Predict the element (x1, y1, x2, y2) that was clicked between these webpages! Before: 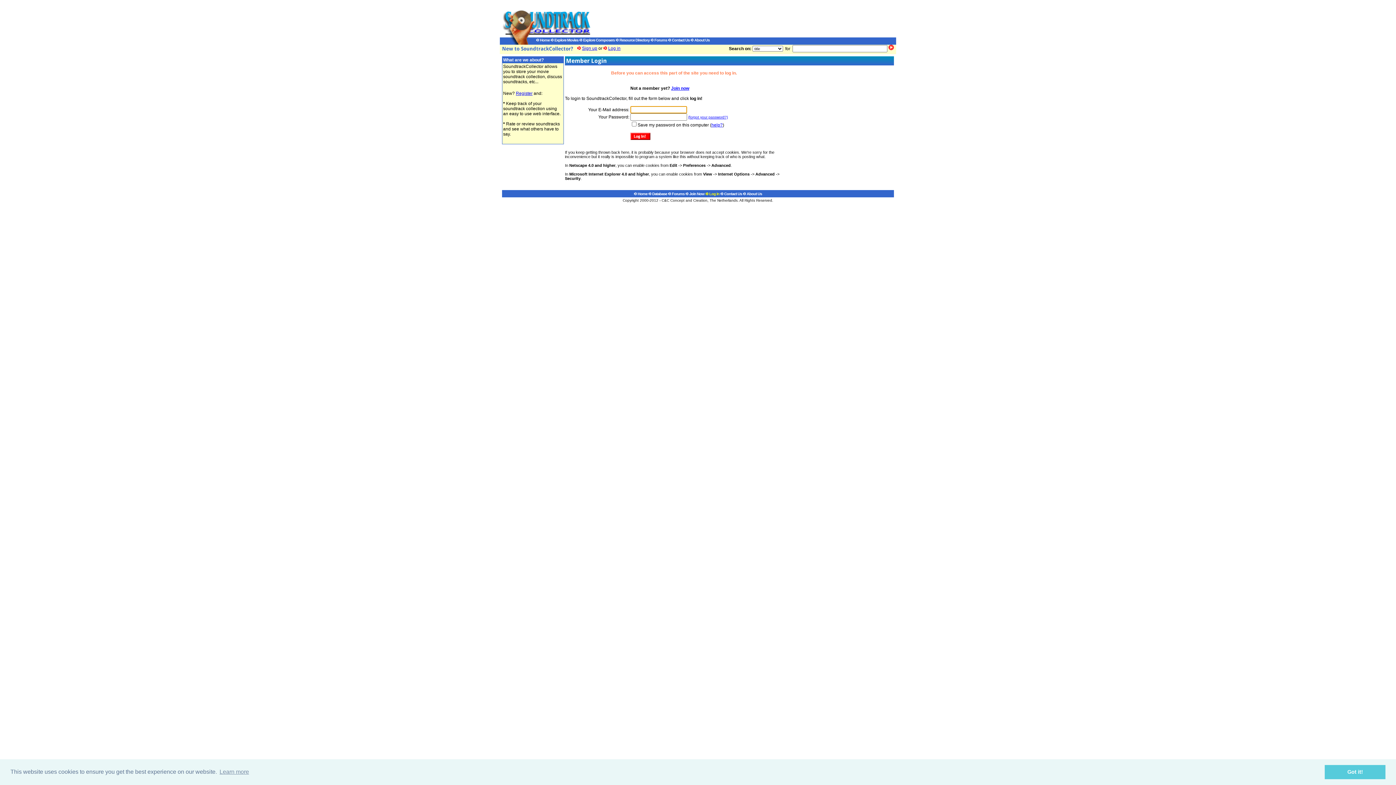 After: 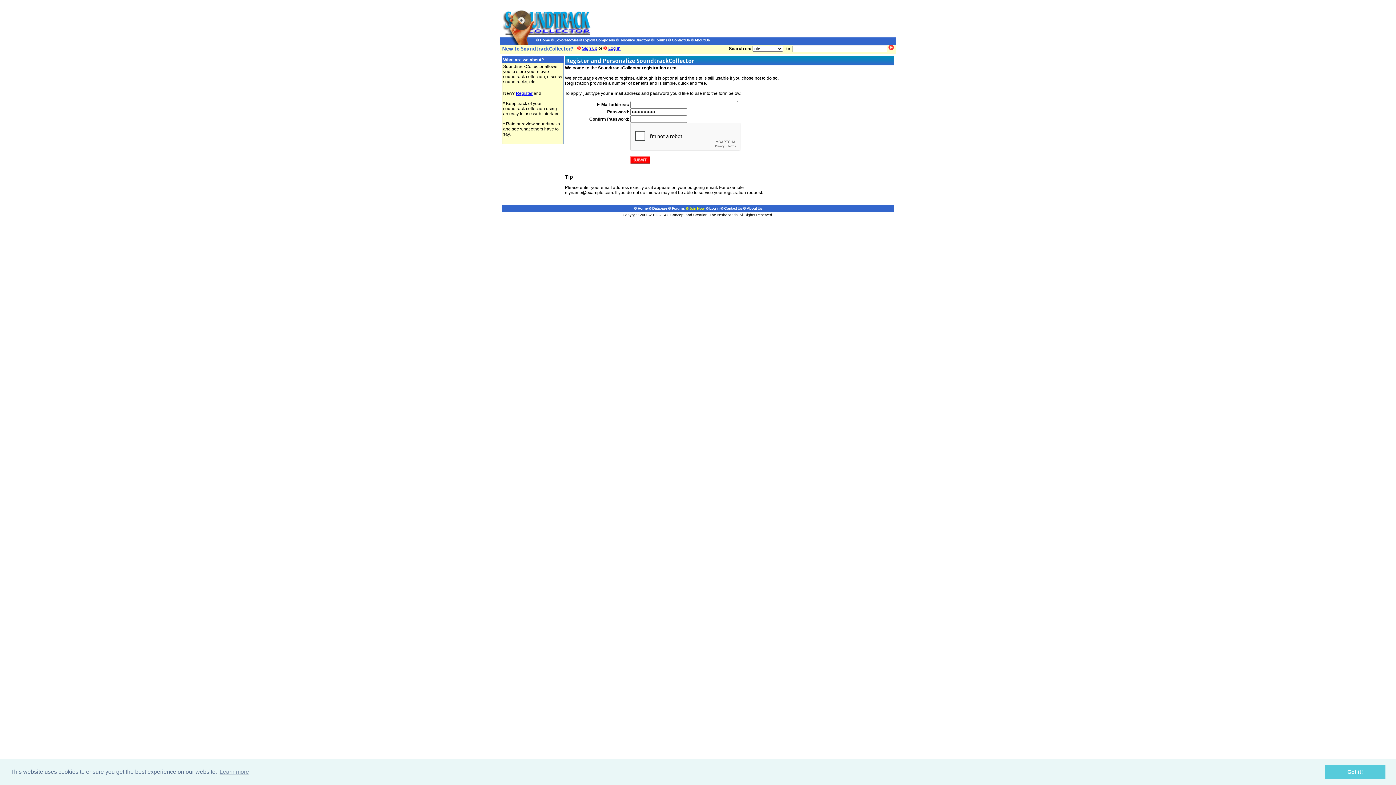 Action: bbox: (671, 85, 689, 90) label: Join now